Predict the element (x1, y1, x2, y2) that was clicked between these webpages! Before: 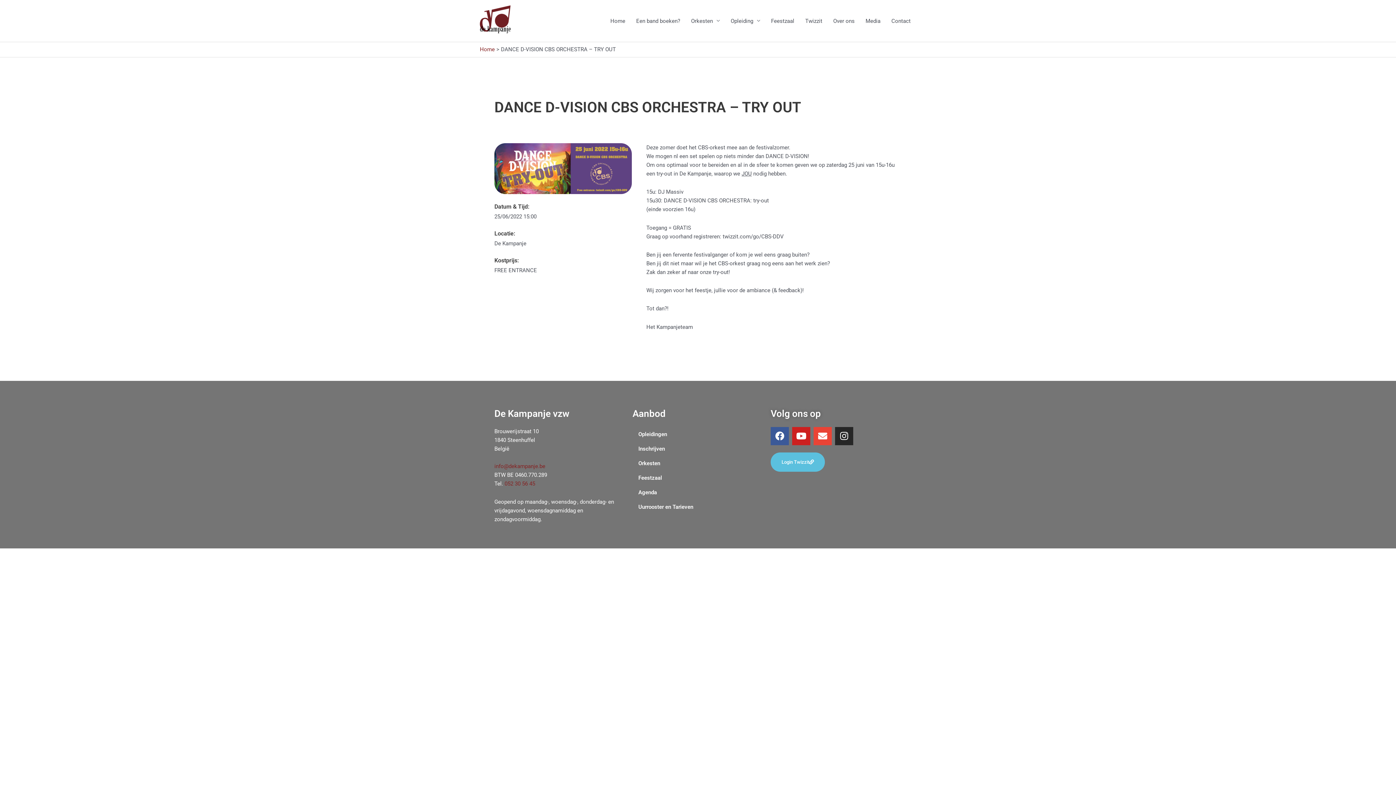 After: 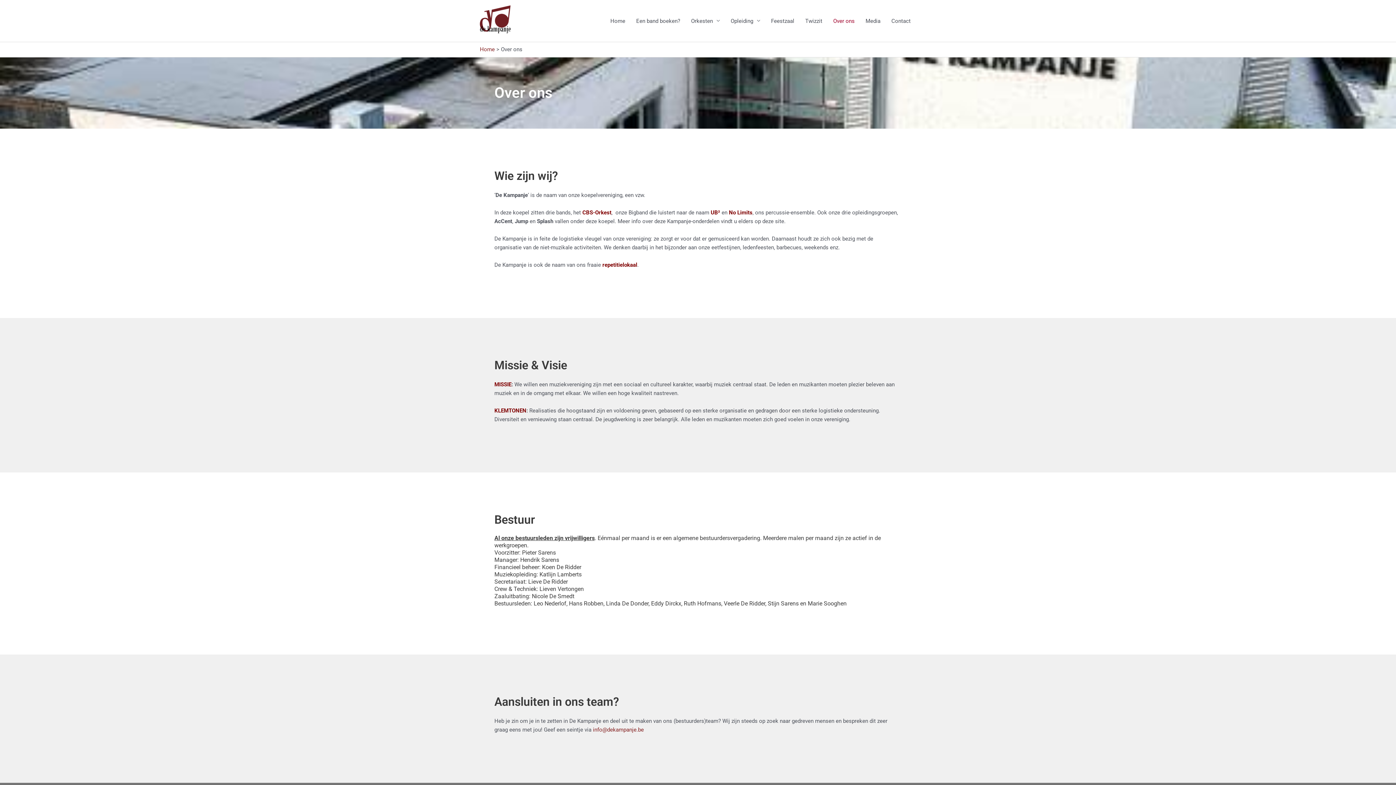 Action: bbox: (828, 0, 860, 41) label: Over ons